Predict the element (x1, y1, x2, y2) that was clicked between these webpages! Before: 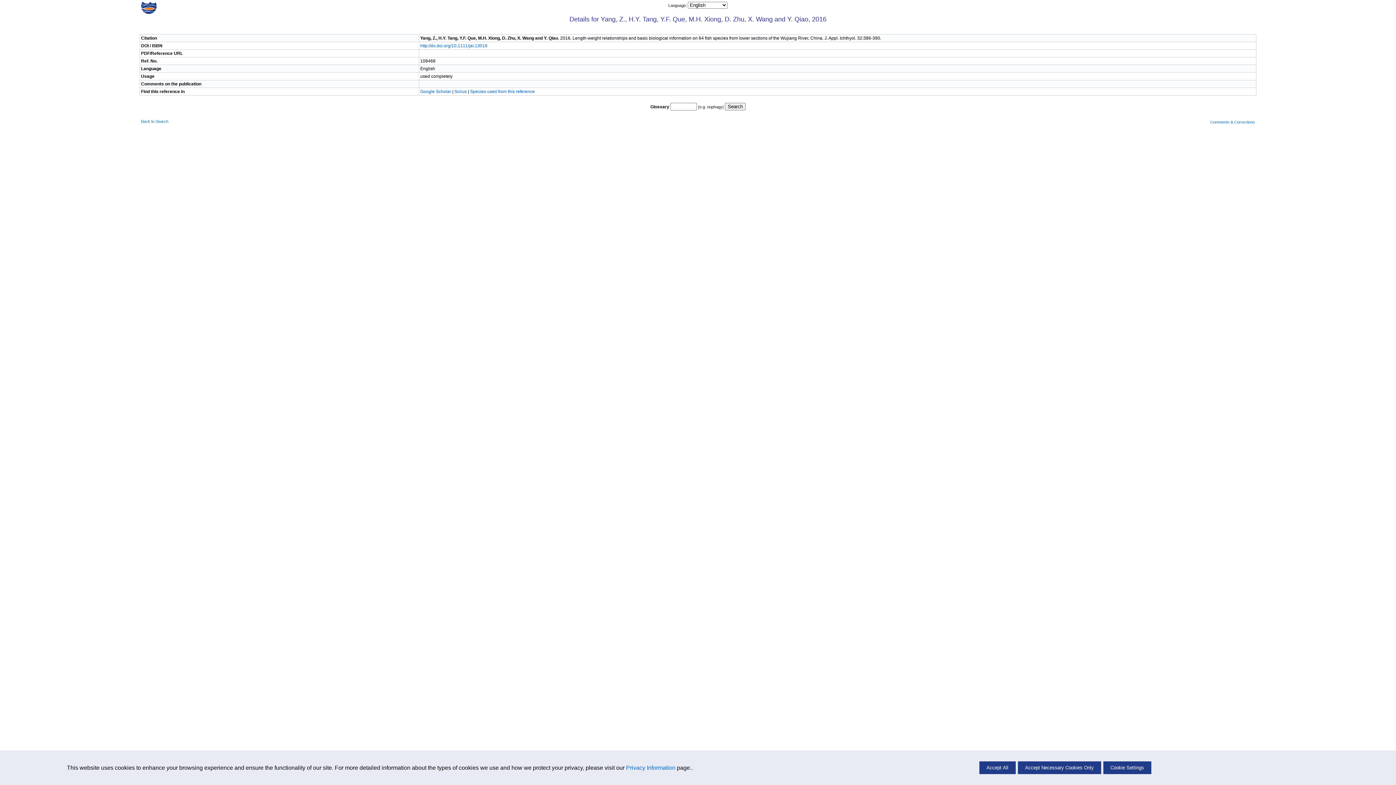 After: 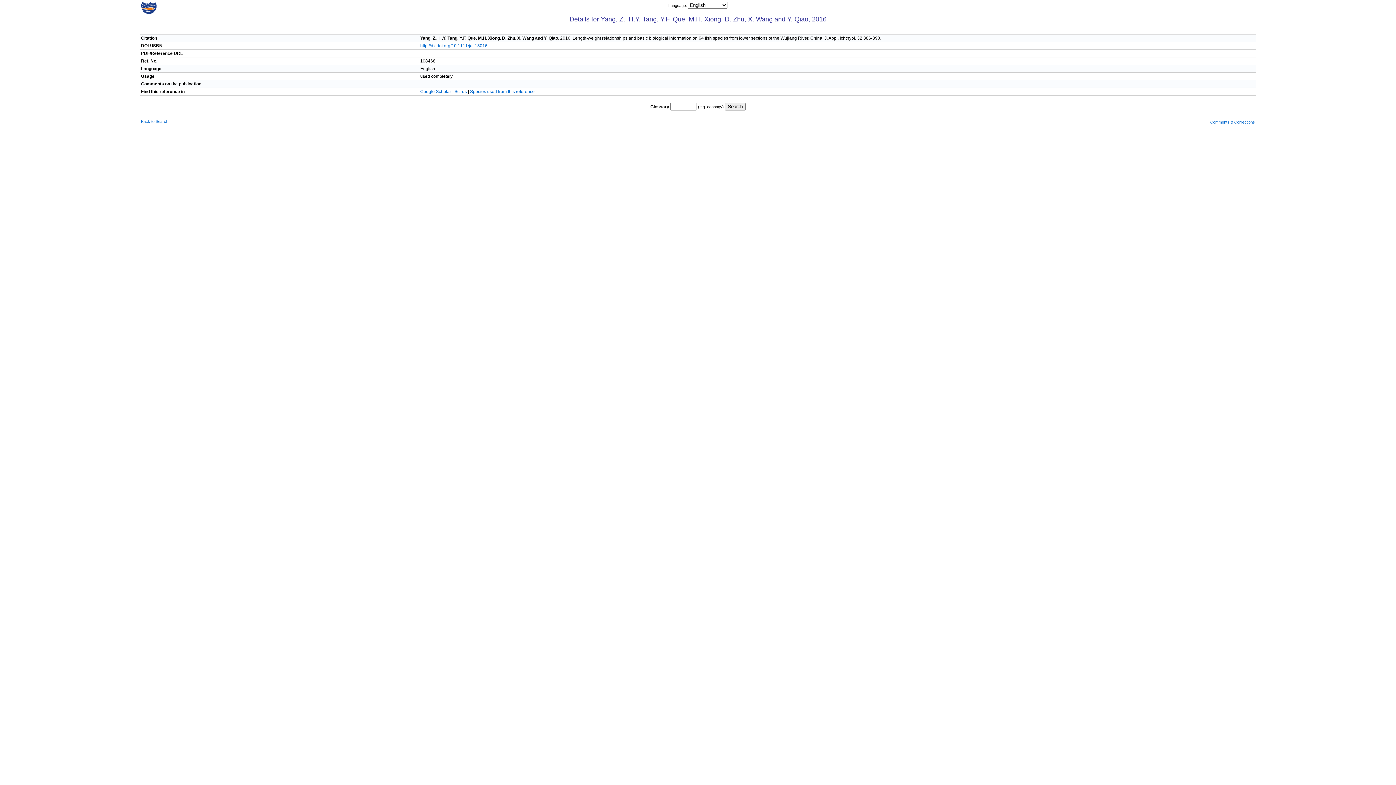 Action: label: Accept All bbox: (979, 761, 1015, 774)